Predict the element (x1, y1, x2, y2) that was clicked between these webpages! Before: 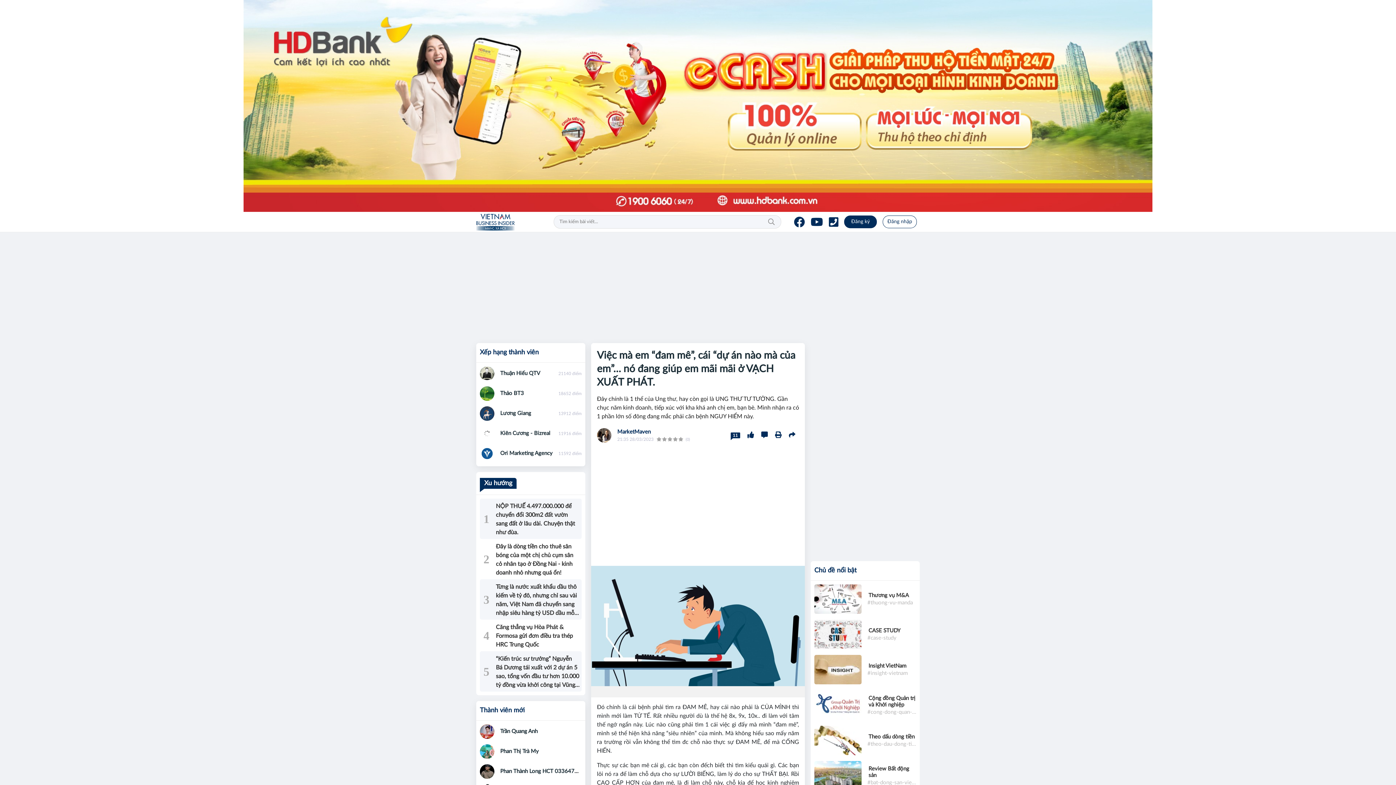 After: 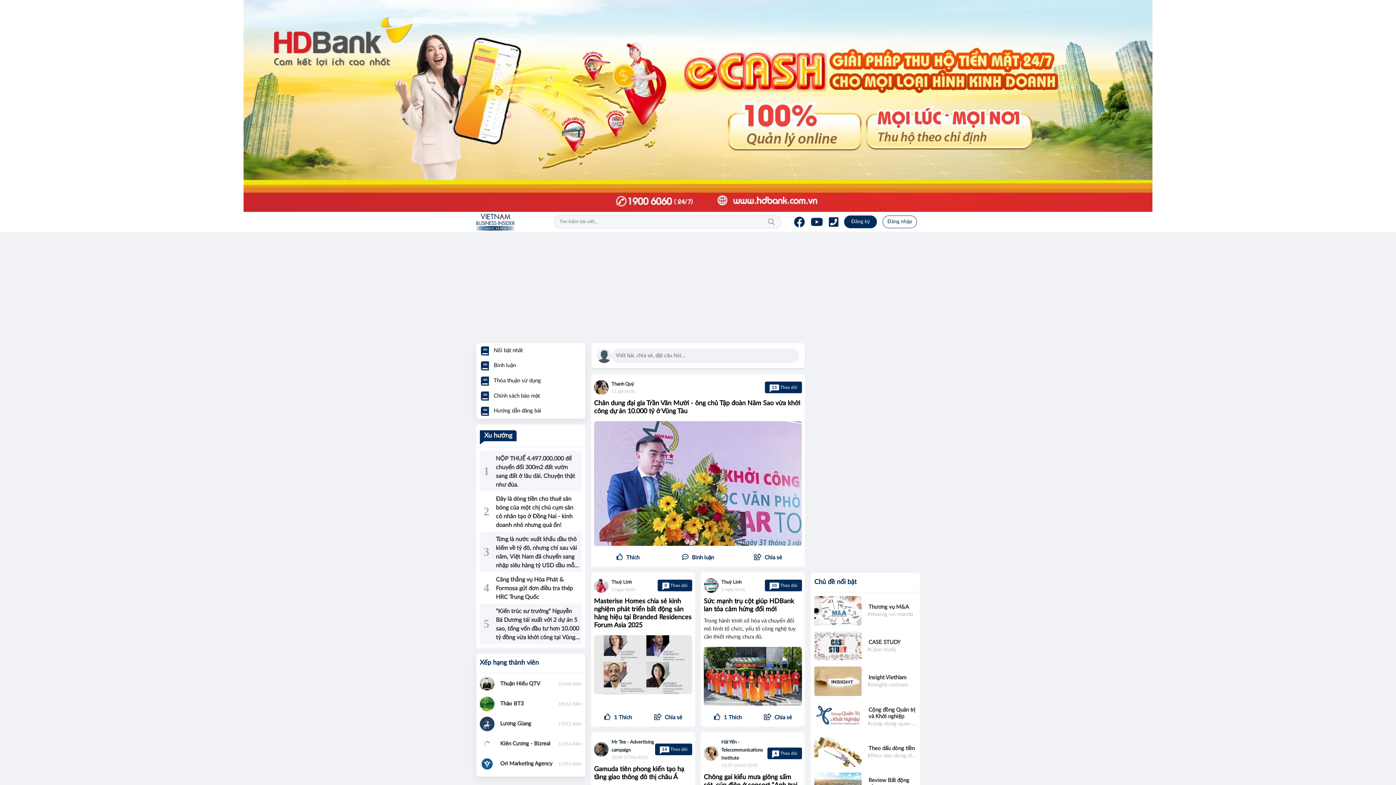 Action: bbox: (476, 212, 514, 231)